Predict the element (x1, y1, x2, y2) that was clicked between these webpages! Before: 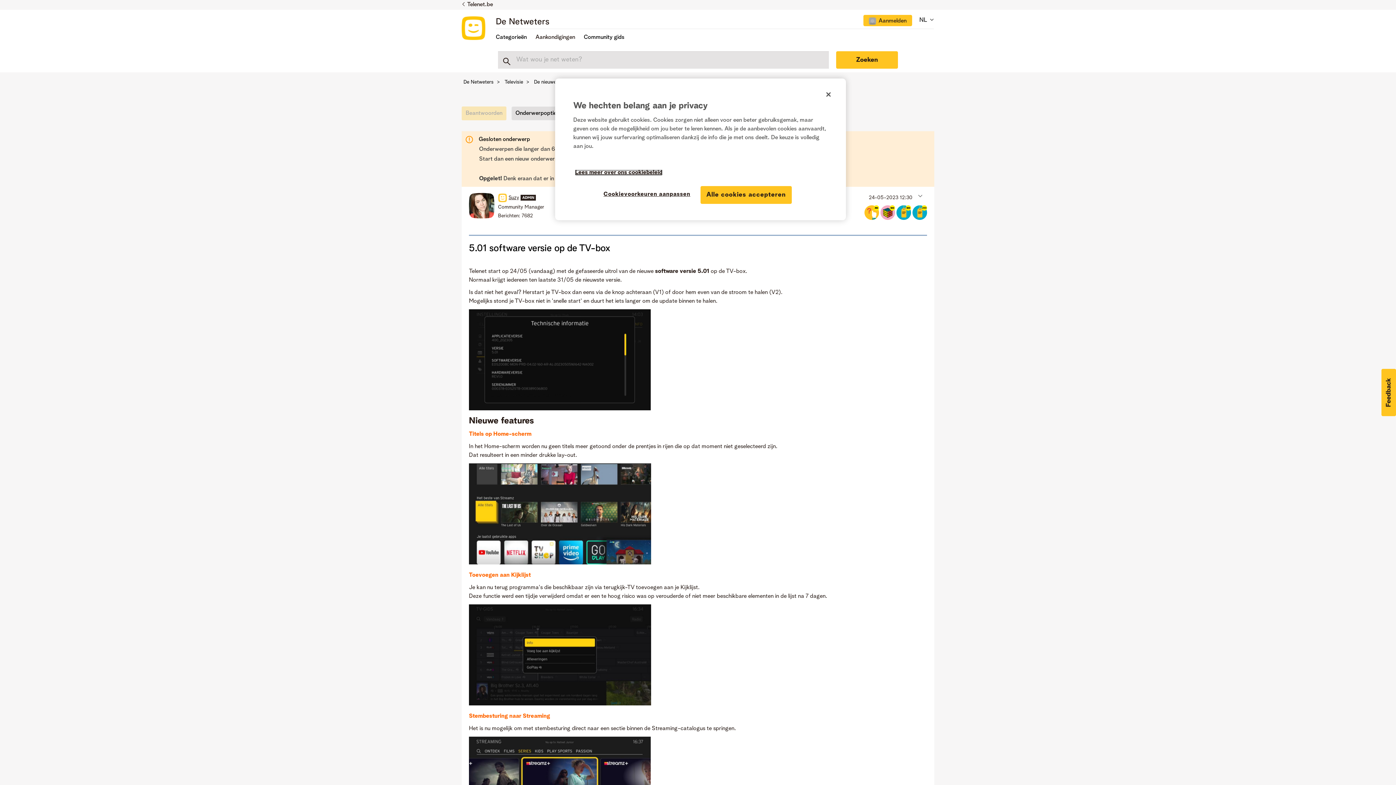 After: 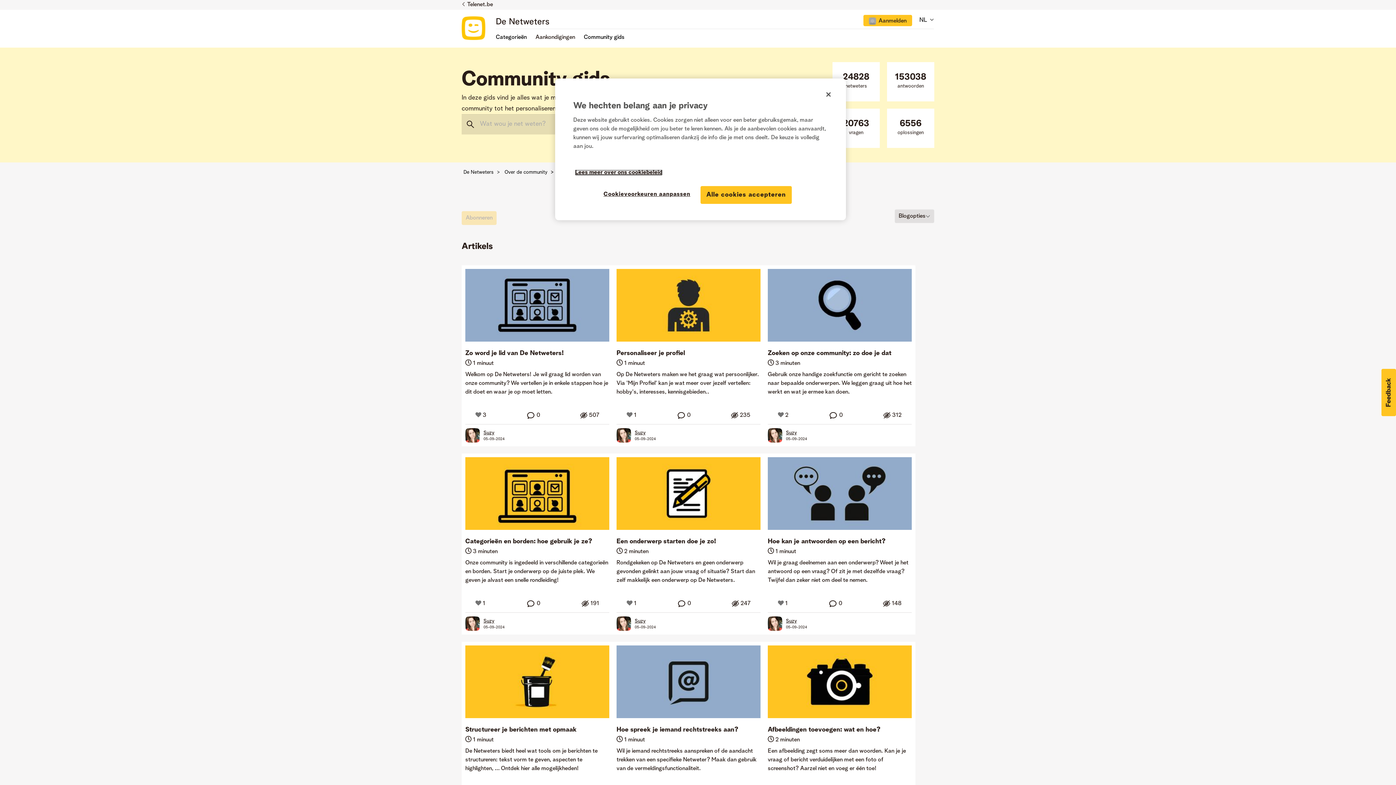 Action: bbox: (584, 34, 624, 40) label: Community gids